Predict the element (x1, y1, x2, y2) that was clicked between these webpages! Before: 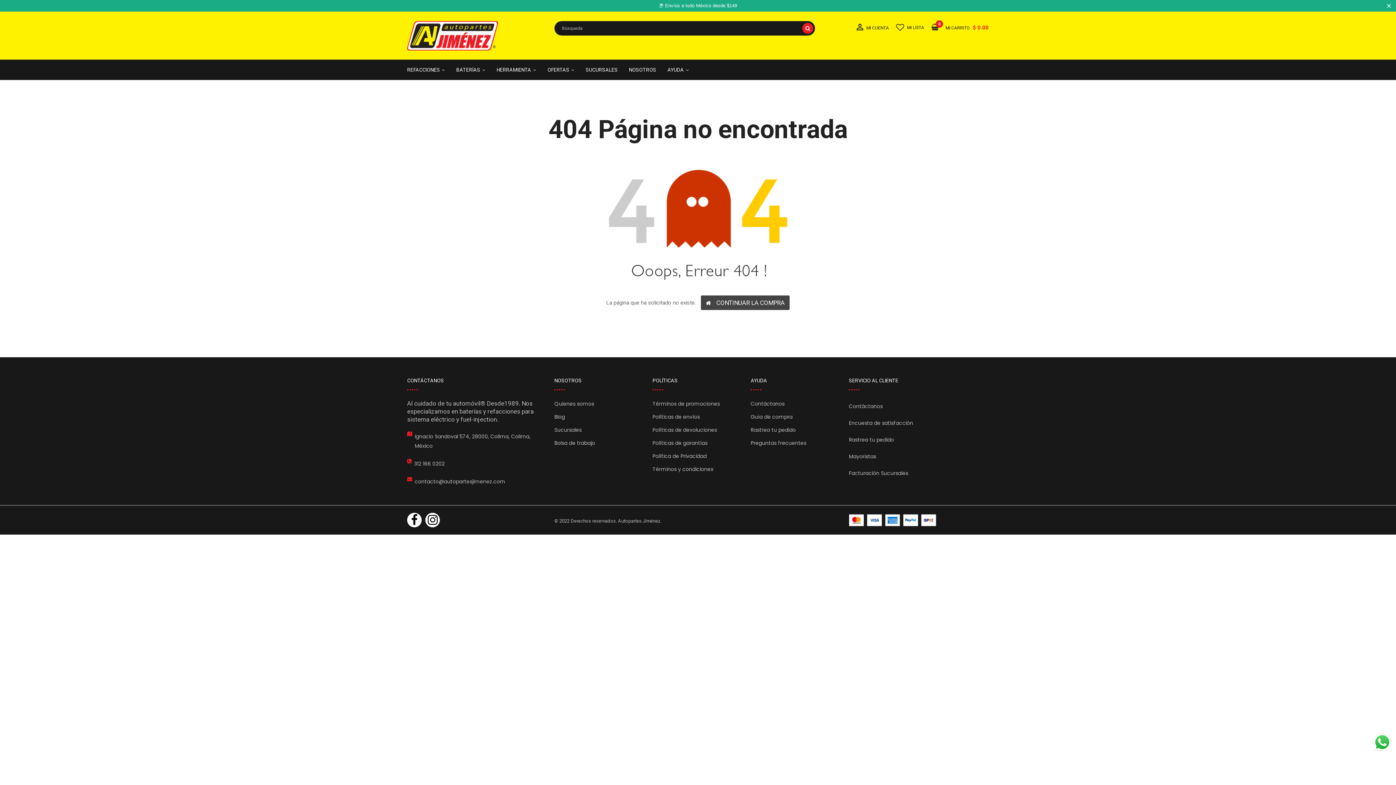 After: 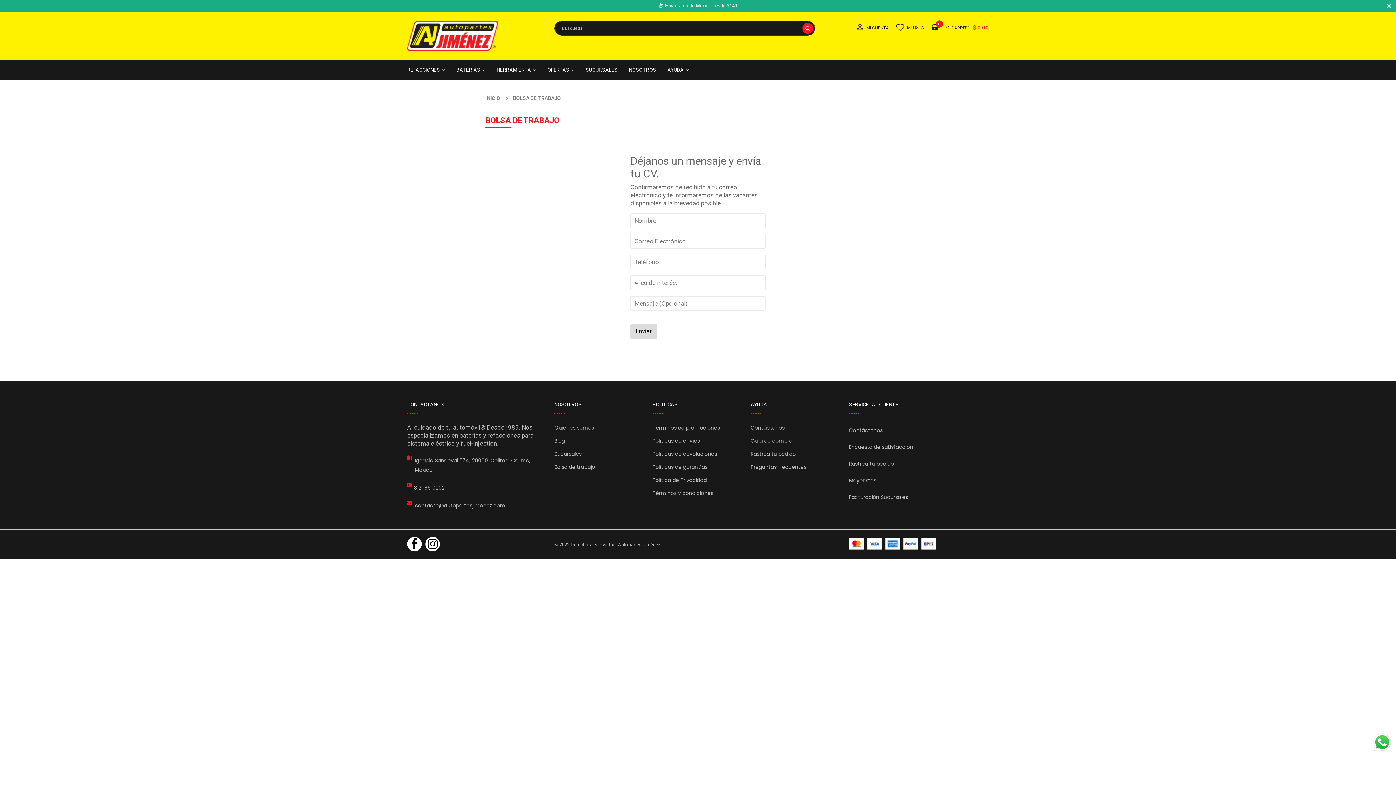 Action: bbox: (554, 436, 595, 449) label: Bolsa de trabajo